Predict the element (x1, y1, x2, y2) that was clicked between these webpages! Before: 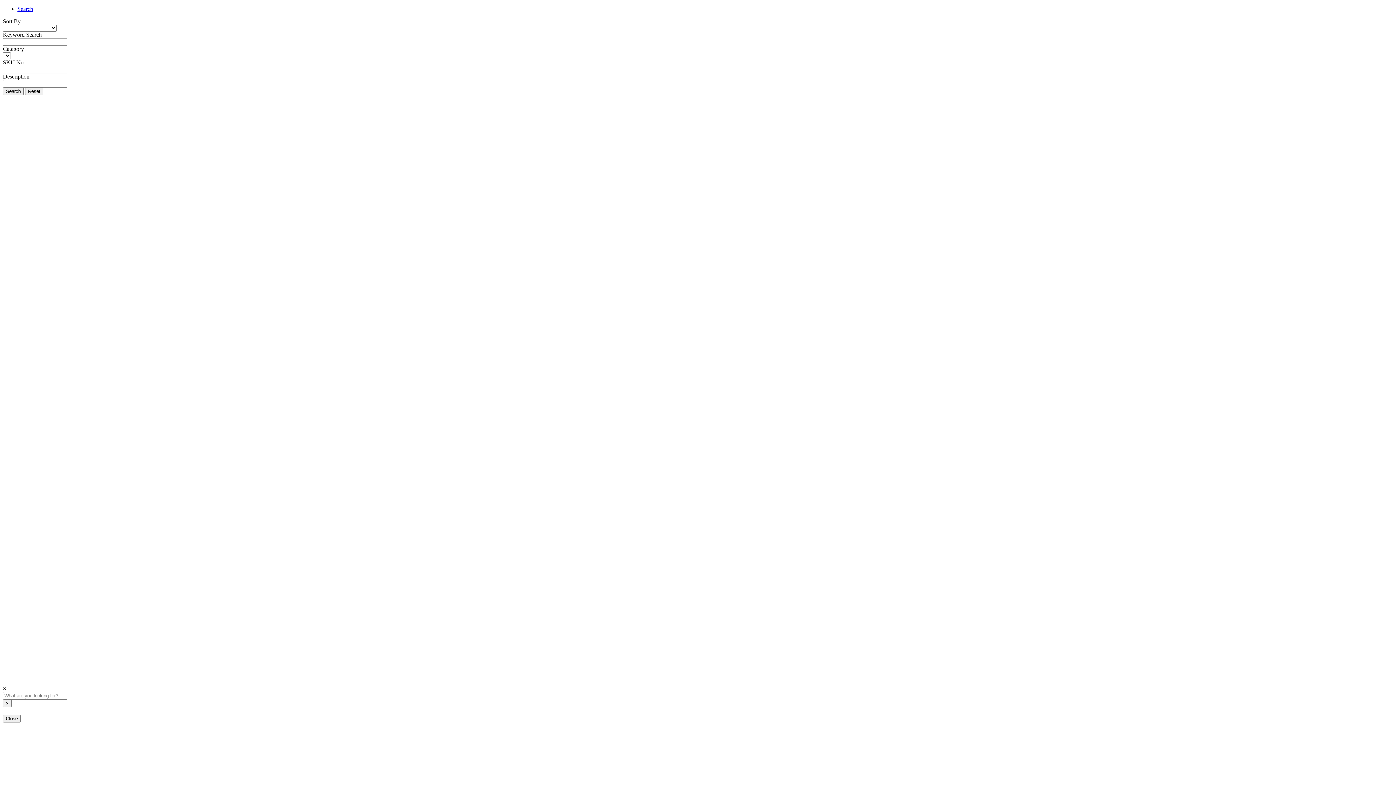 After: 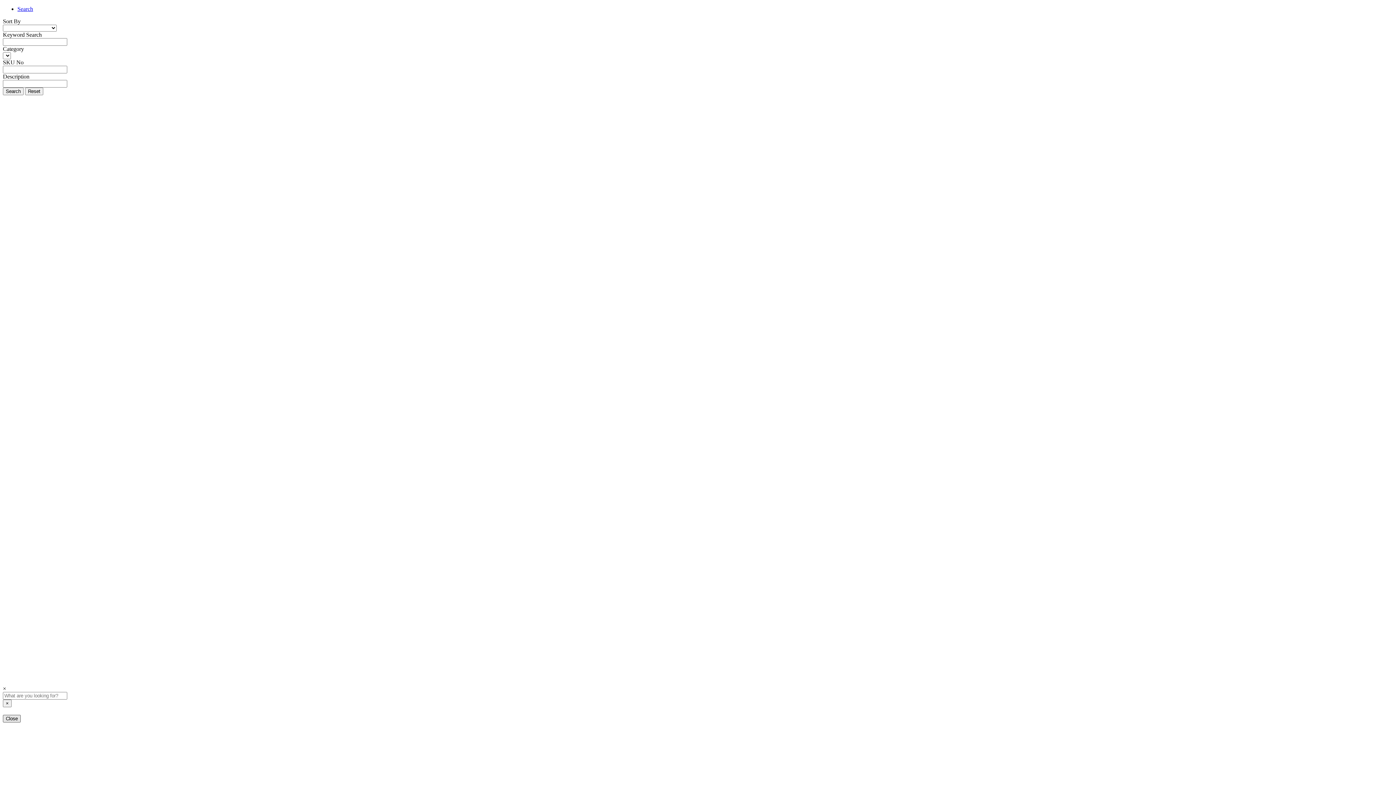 Action: bbox: (2, 715, 20, 723) label: Close